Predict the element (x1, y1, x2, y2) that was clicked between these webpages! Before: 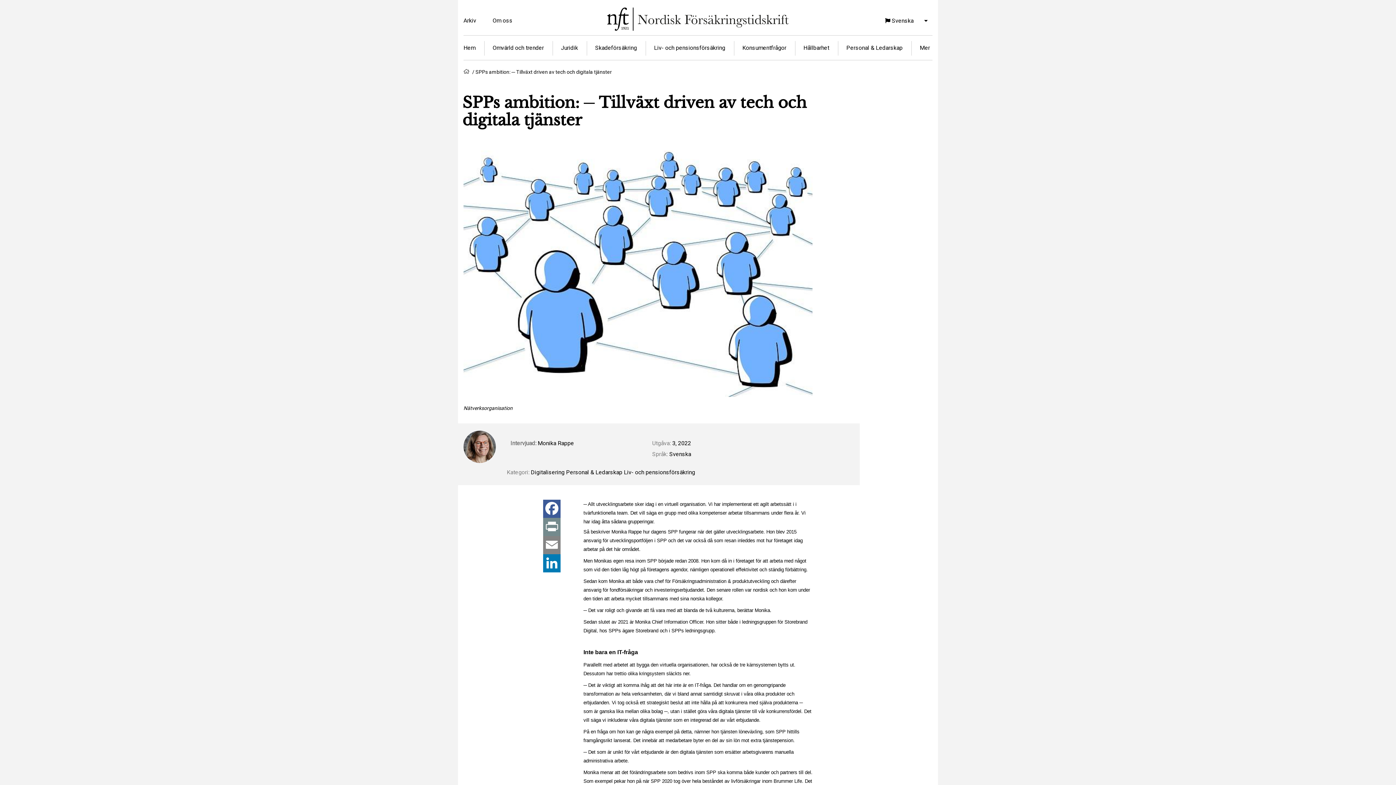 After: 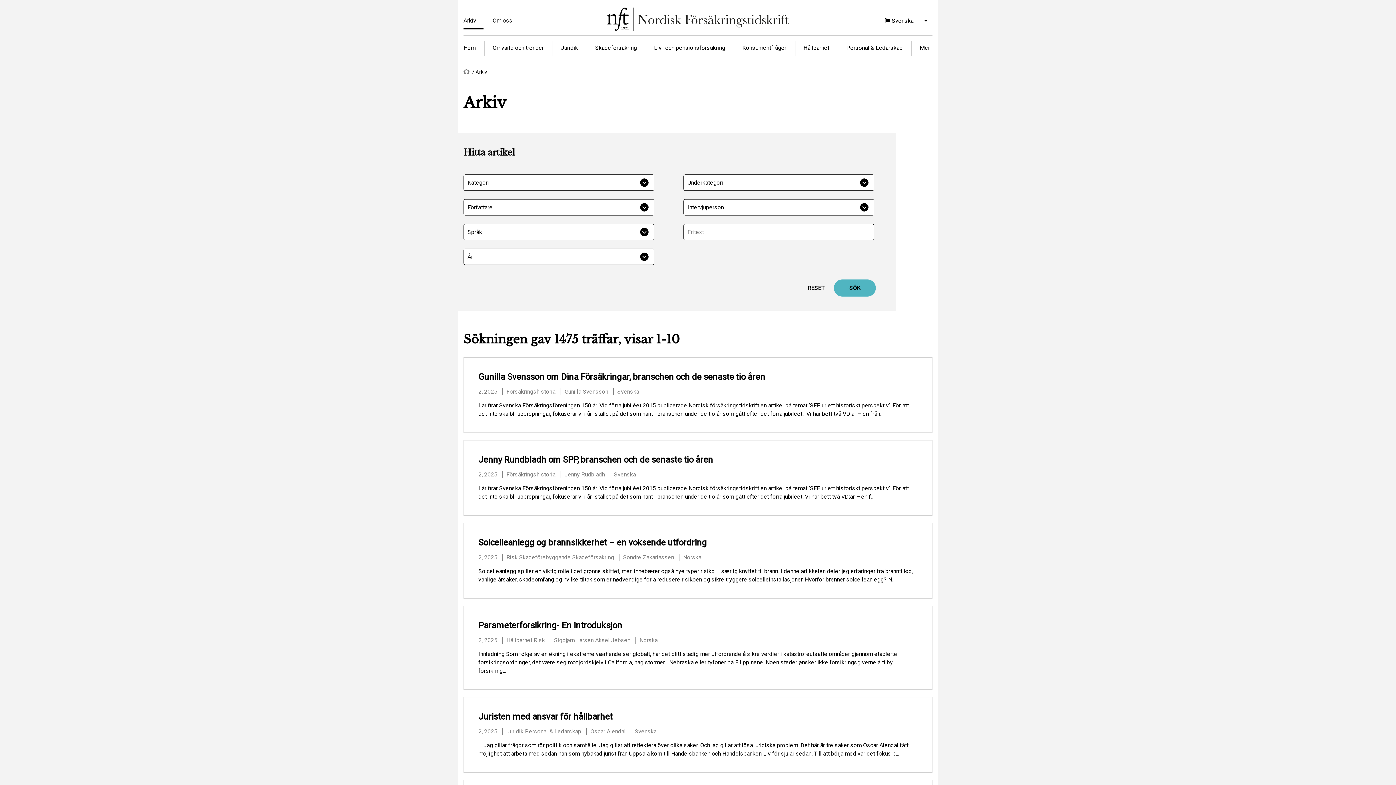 Action: label: Arkiv bbox: (463, 12, 483, 28)